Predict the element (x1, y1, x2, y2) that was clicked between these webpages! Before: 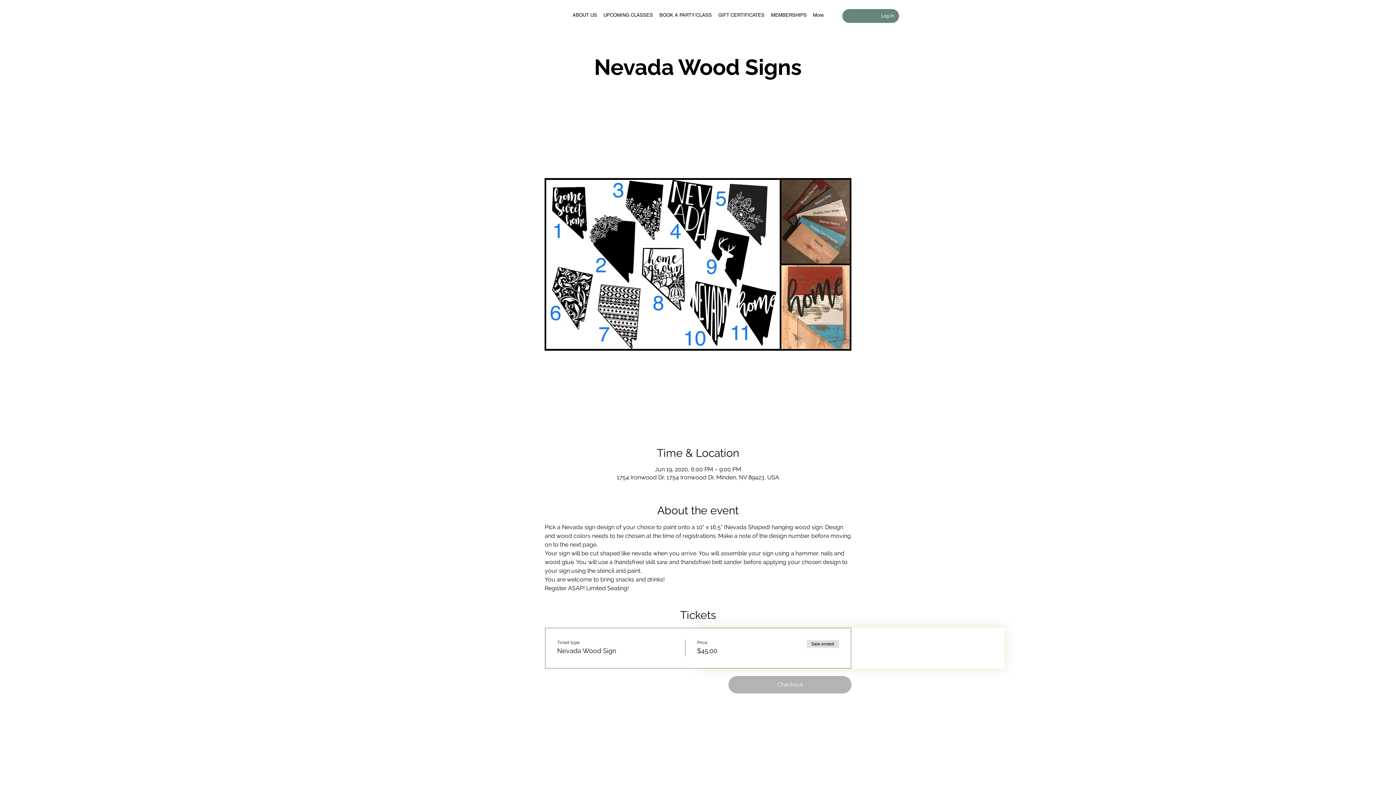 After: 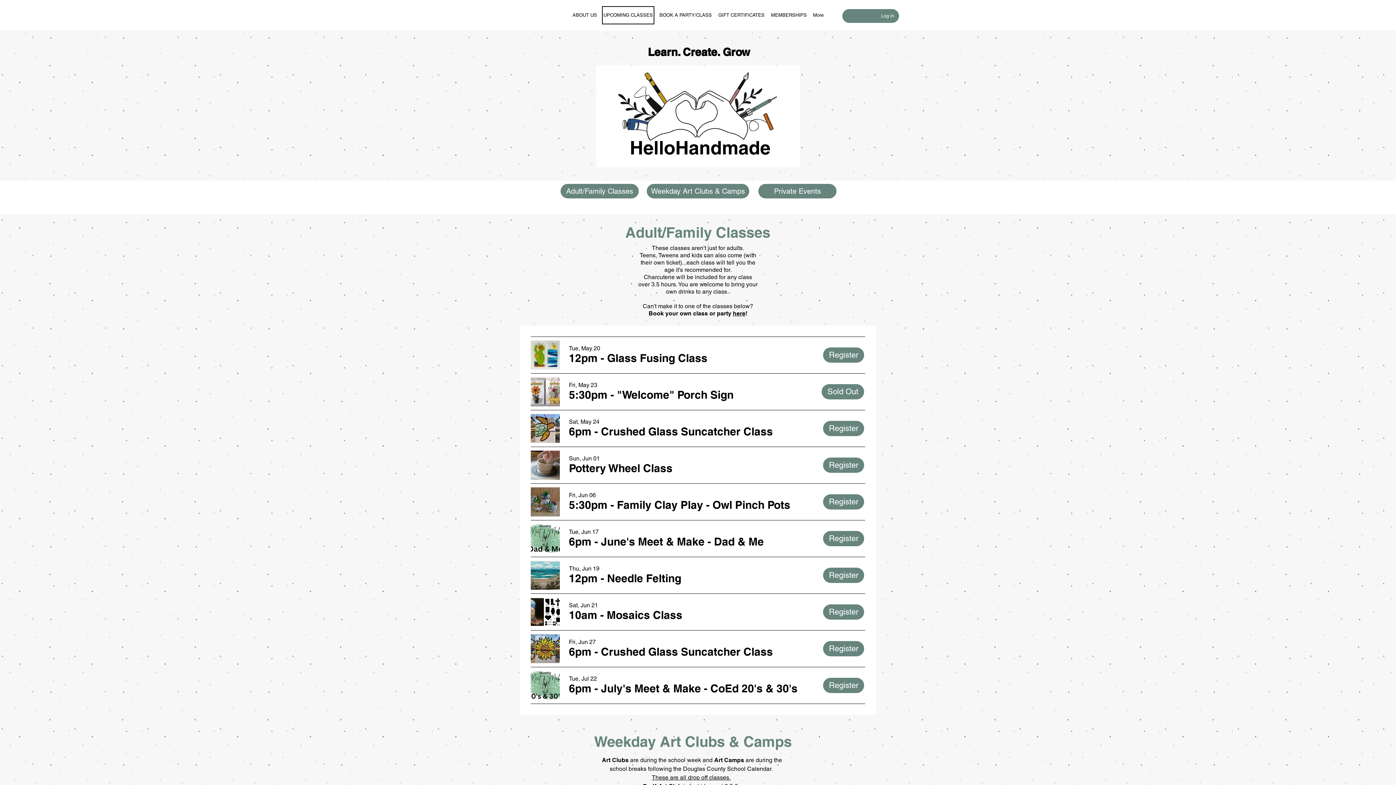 Action: bbox: (571, 6, 598, 24) label: ABOUT US